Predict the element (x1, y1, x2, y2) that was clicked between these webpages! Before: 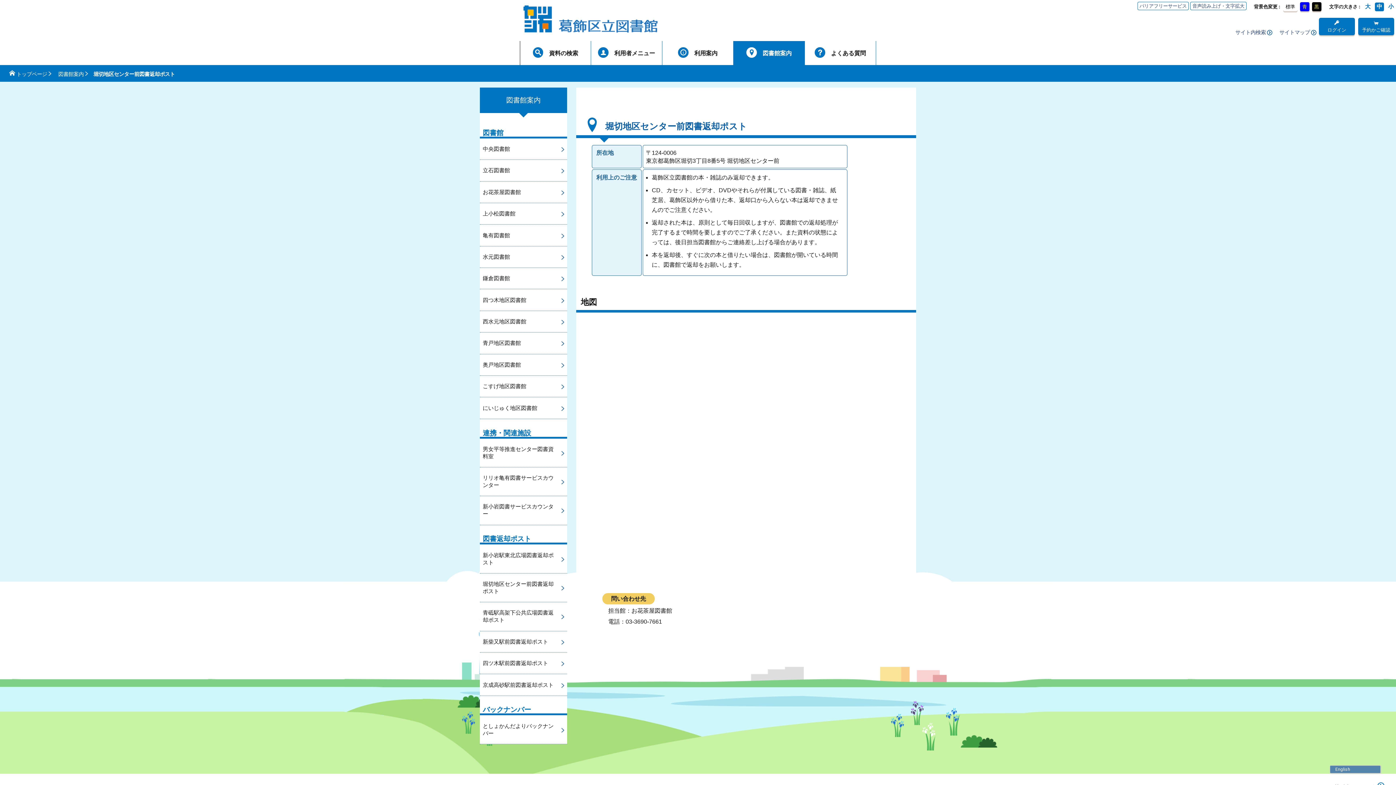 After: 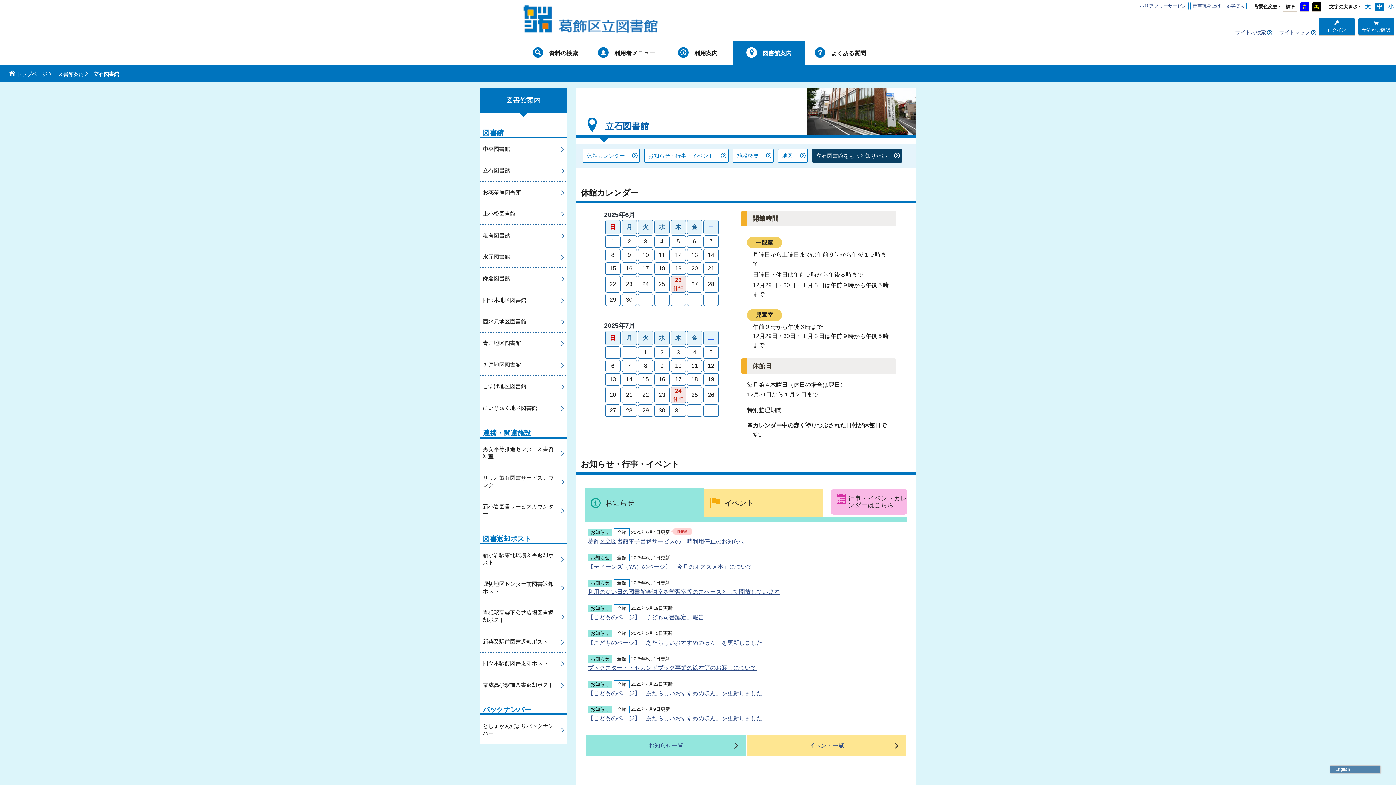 Action: label: 立石図書館 bbox: (480, 160, 567, 181)